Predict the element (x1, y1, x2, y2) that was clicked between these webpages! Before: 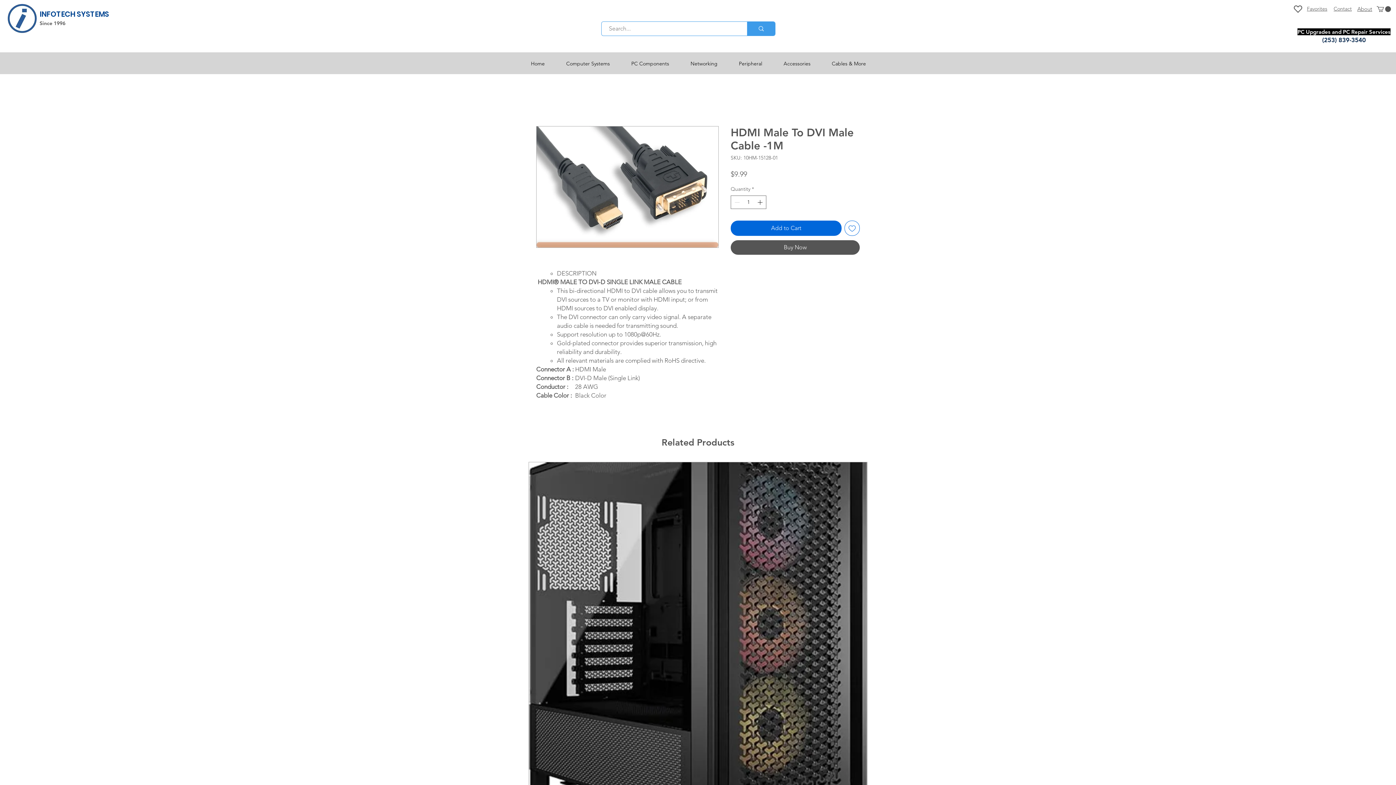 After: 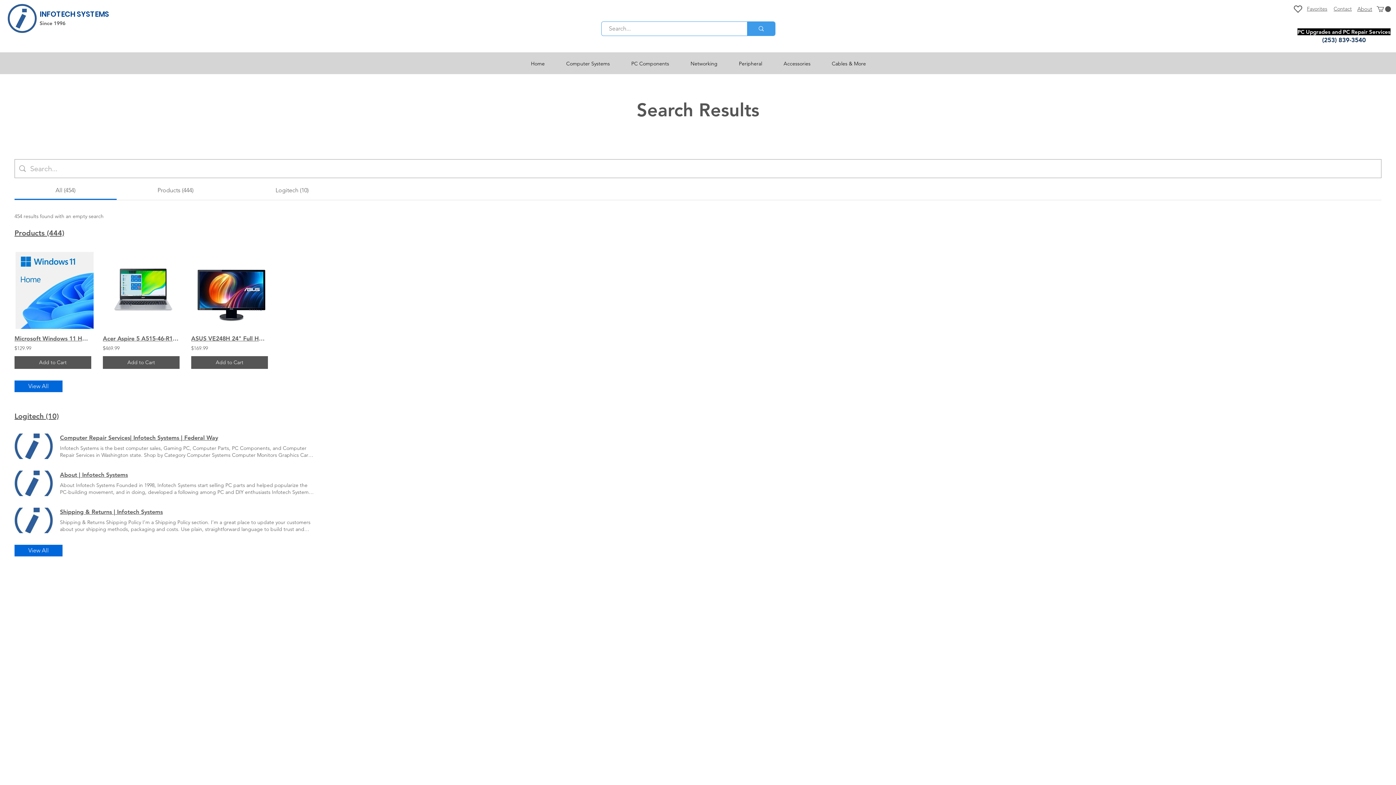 Action: label: Search... bbox: (747, 21, 775, 35)